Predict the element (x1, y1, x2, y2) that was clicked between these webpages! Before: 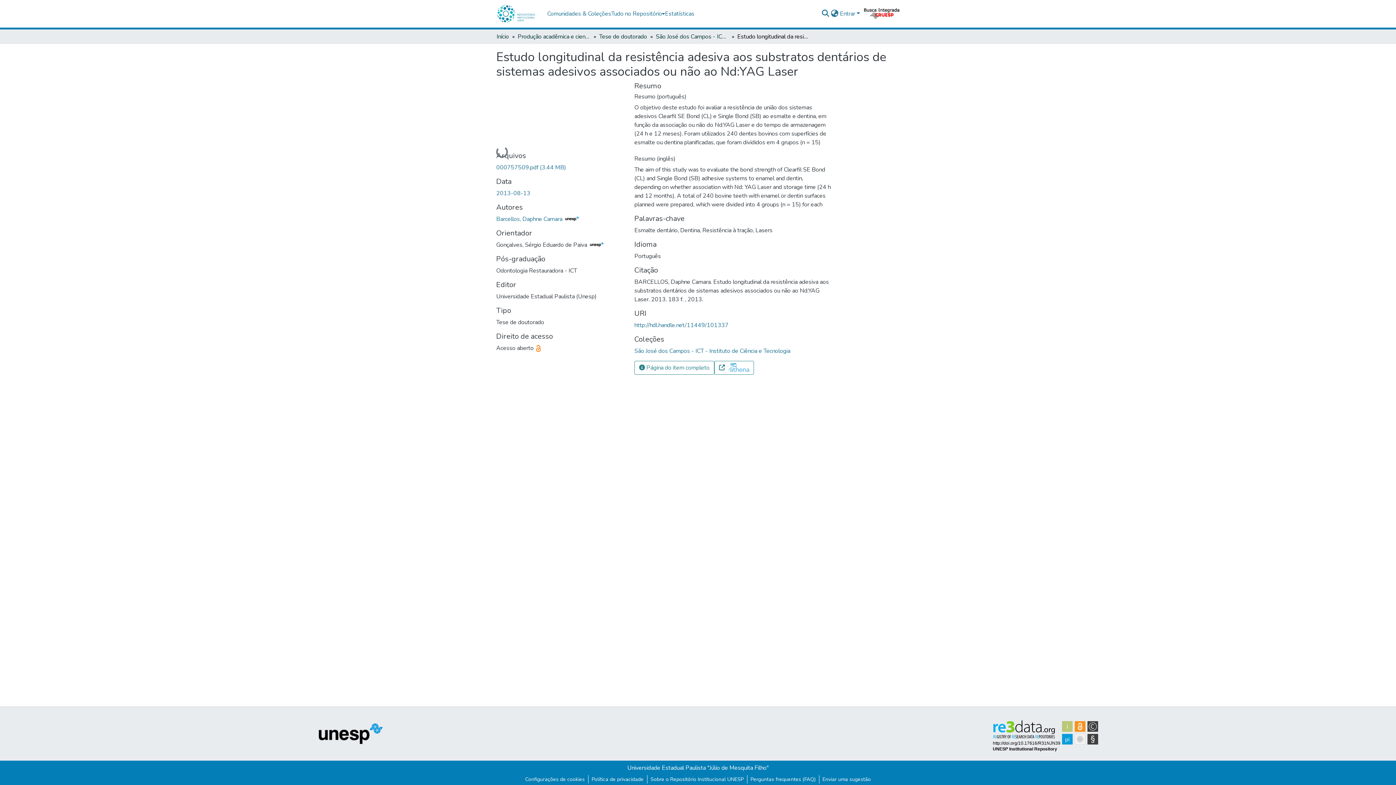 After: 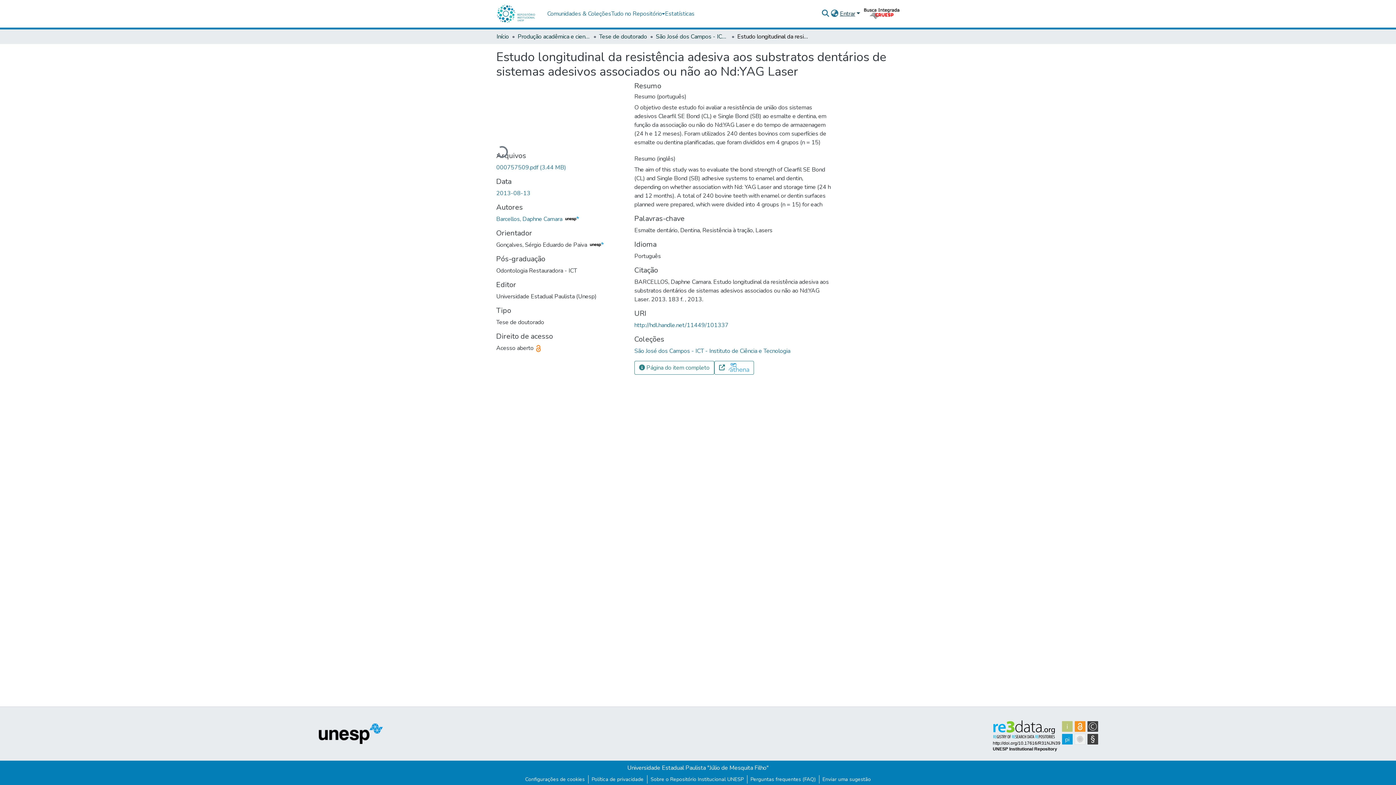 Action: label: Entrar bbox: (839, 9, 861, 17)